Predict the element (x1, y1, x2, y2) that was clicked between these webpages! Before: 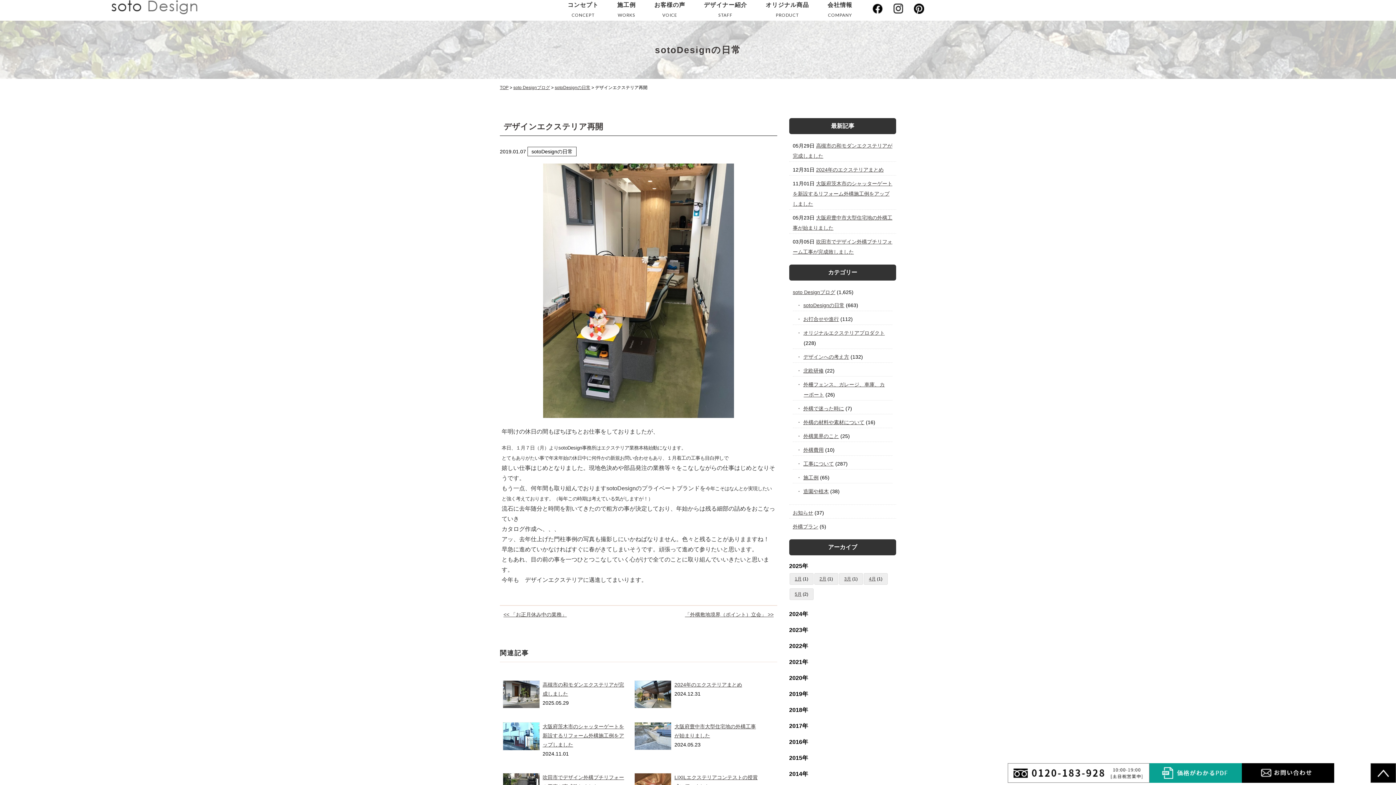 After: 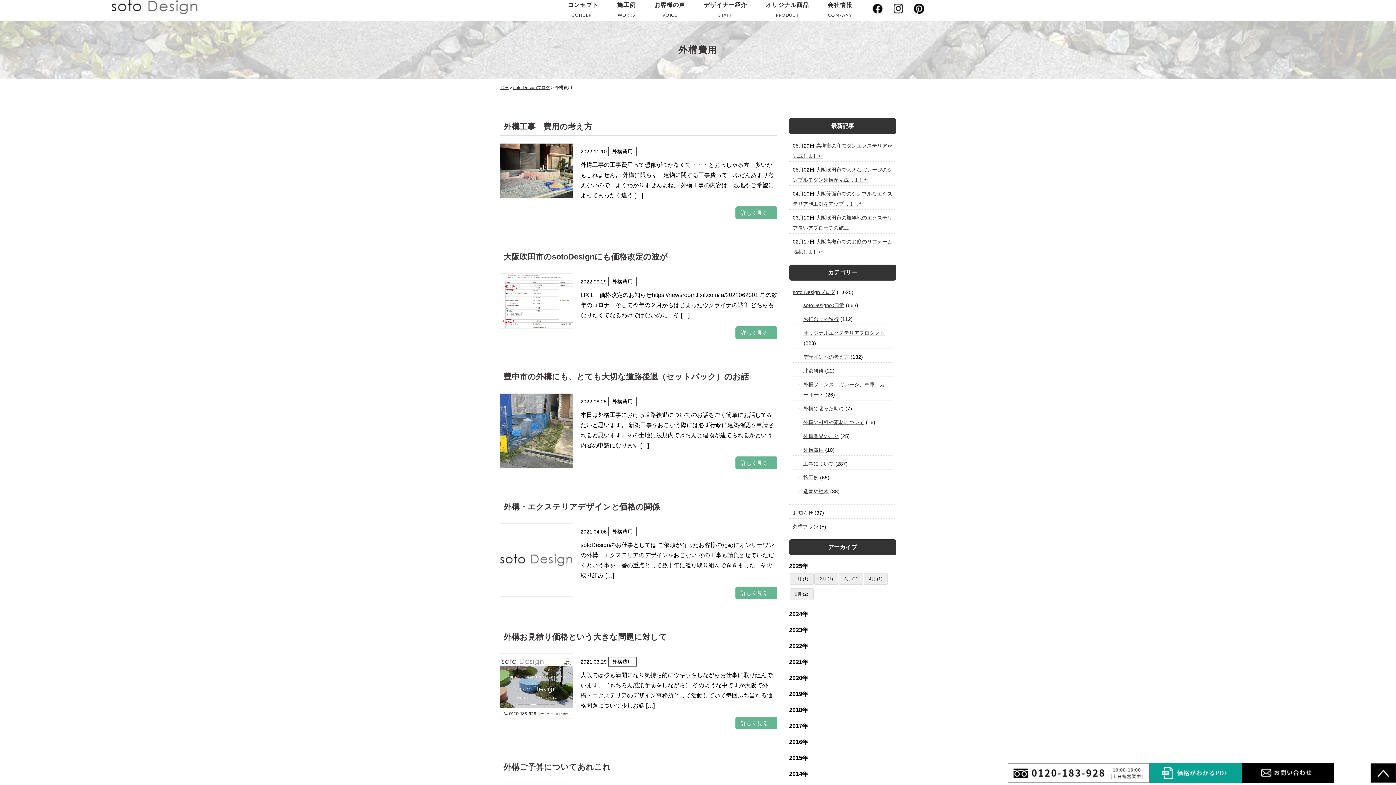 Action: bbox: (803, 447, 823, 453) label: 外構費用